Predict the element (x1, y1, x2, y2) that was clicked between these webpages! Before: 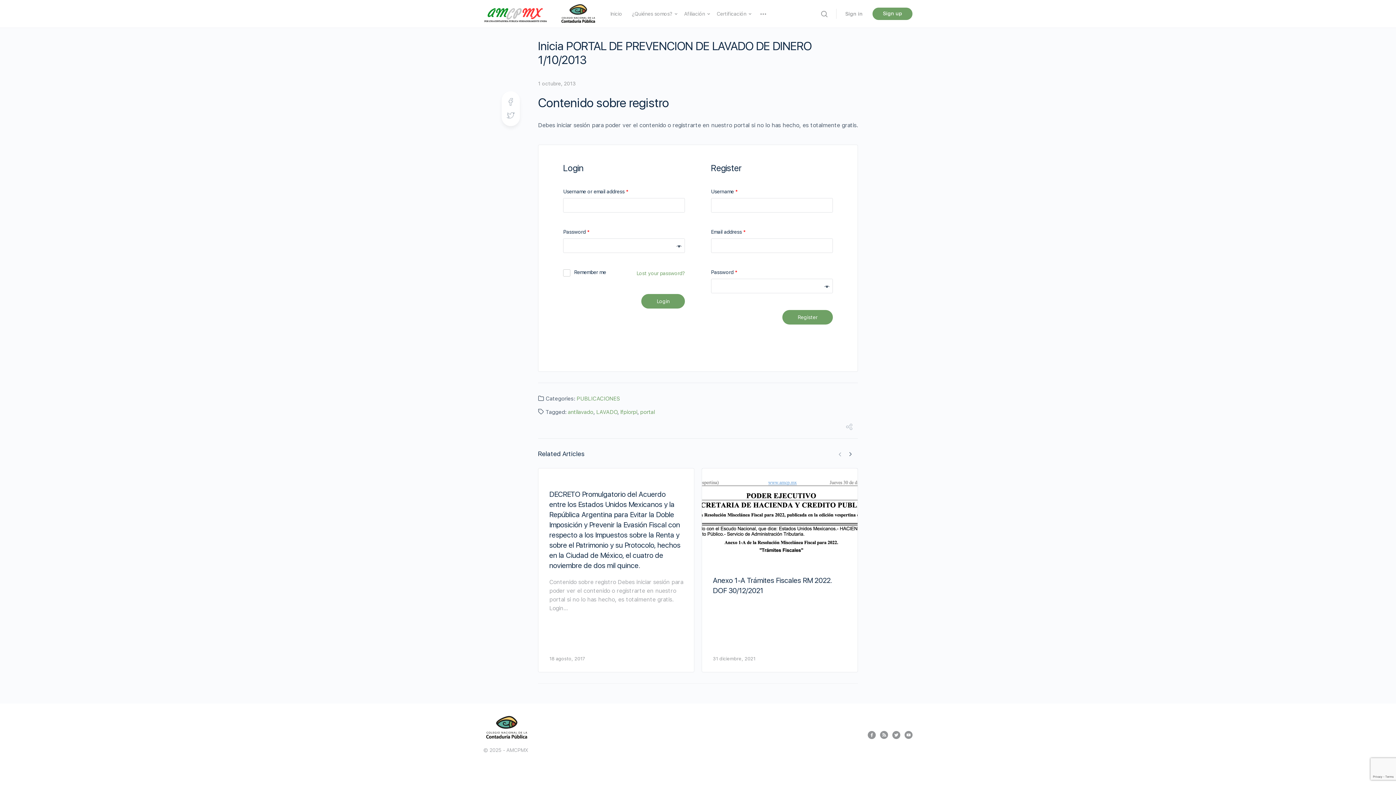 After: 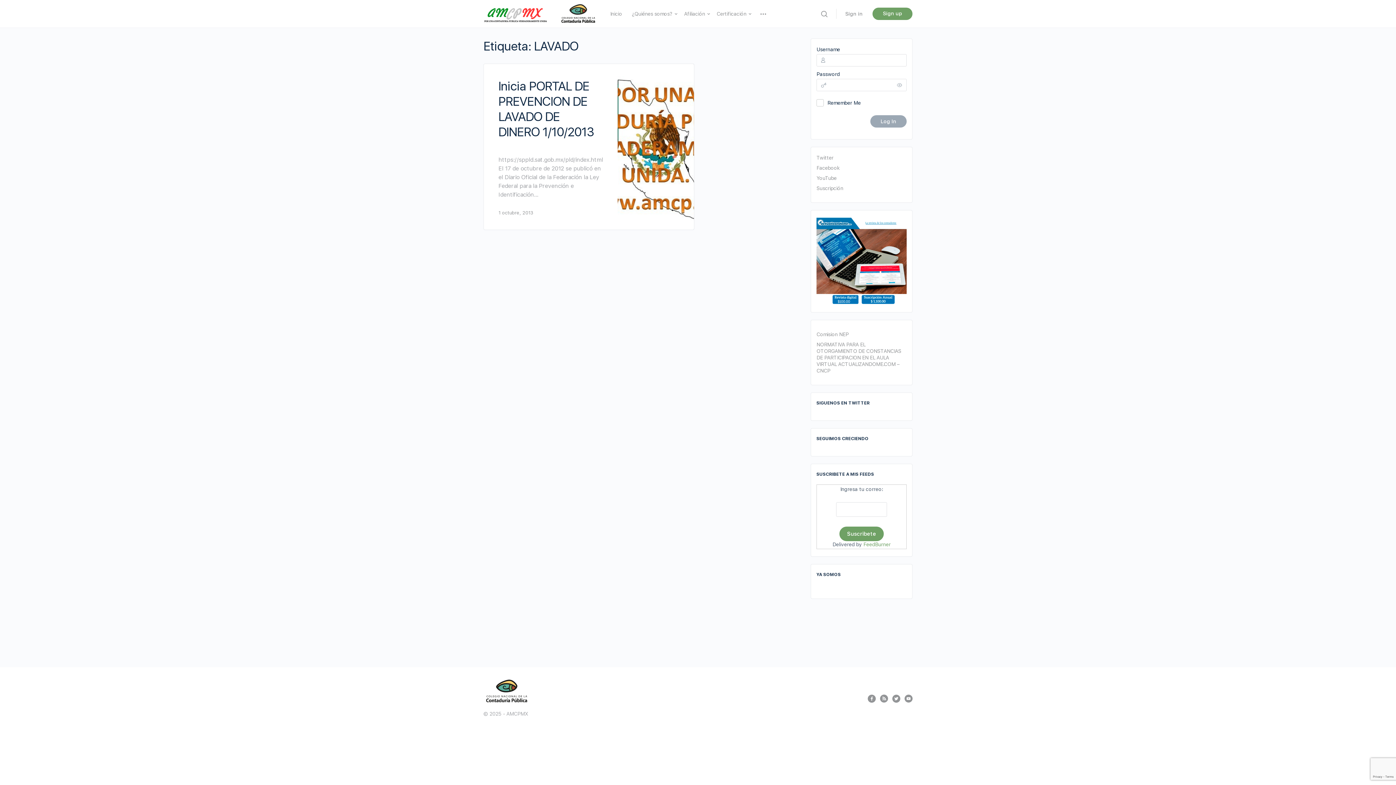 Action: bbox: (596, 409, 617, 415) label: LAVADO